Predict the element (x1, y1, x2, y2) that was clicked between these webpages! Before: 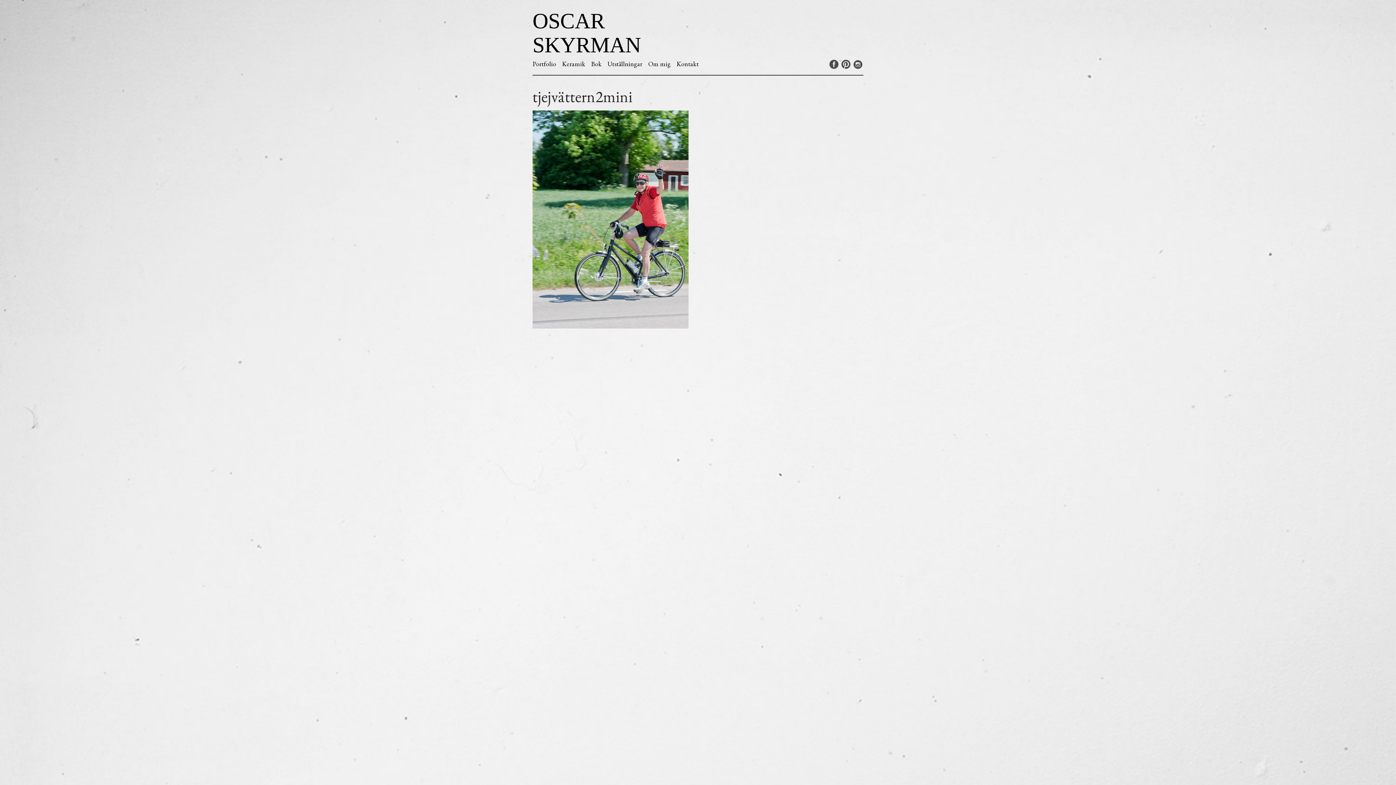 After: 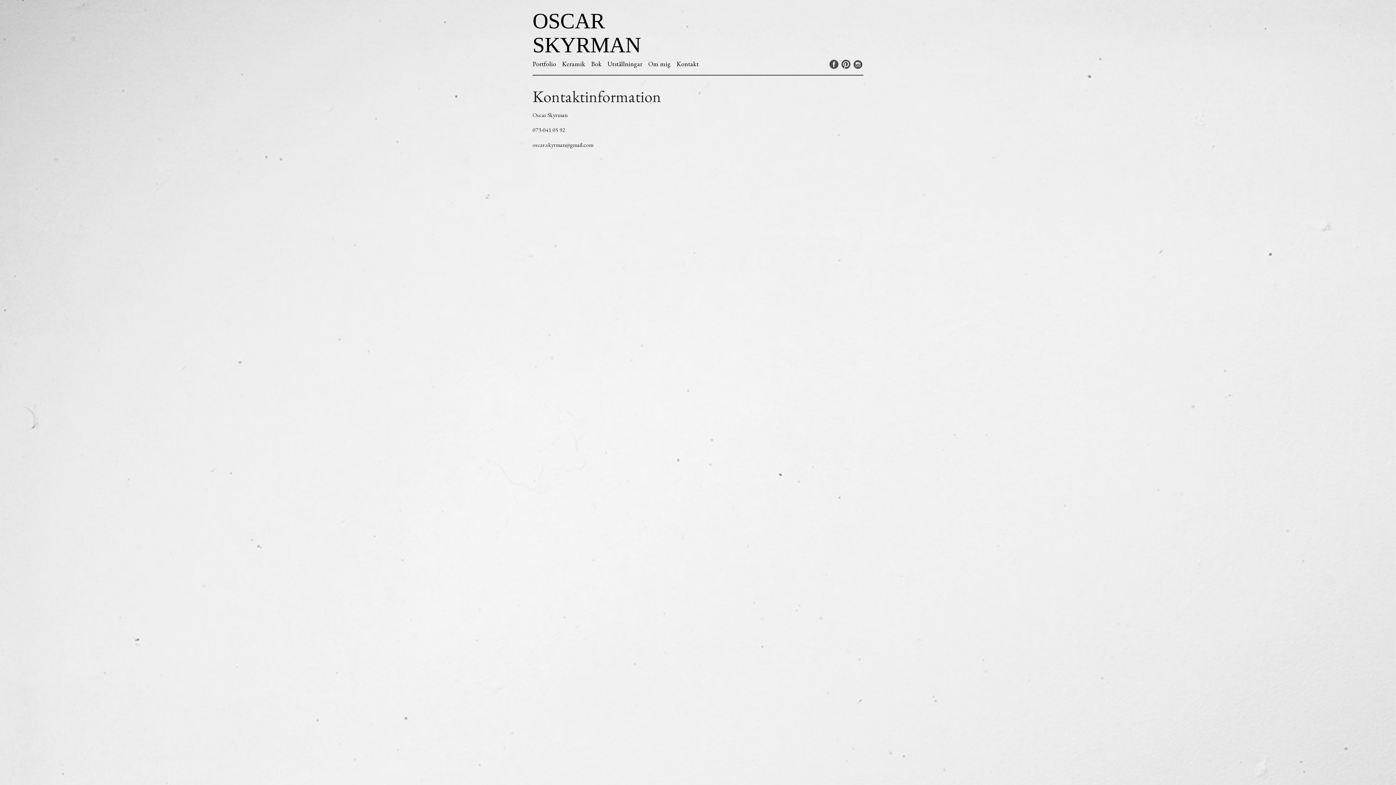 Action: label: Kontakt bbox: (676, 58, 698, 69)